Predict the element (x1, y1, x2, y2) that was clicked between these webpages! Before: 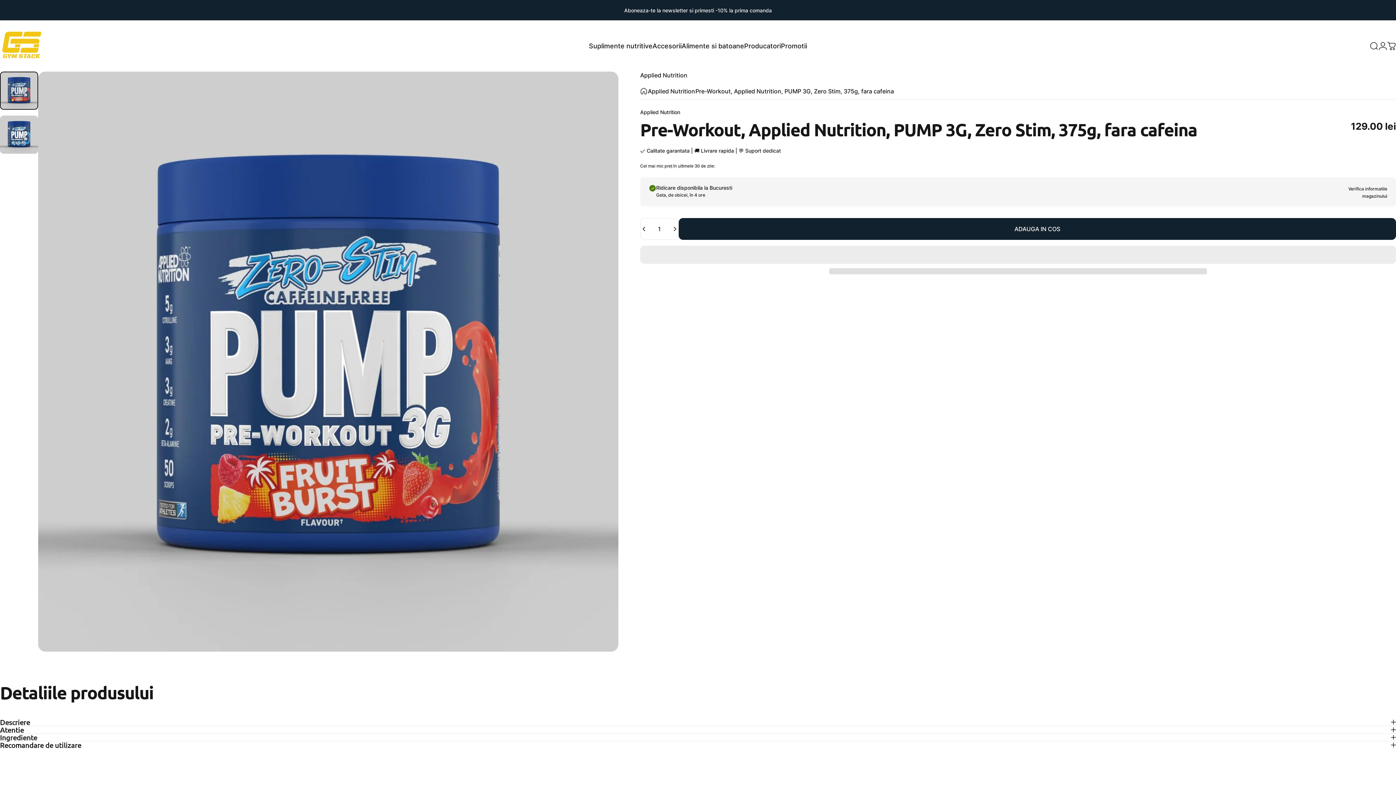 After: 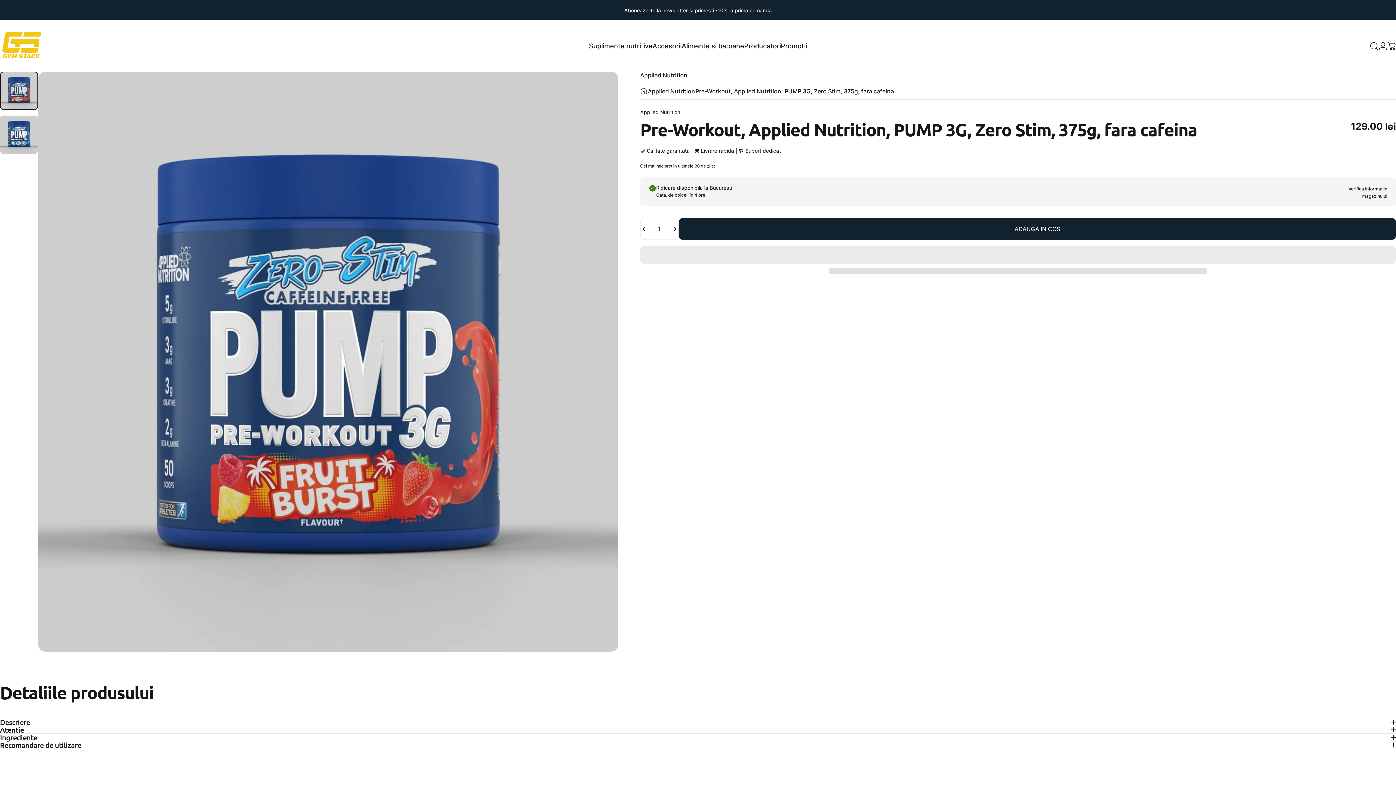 Action: bbox: (1341, 184, 1387, 199) label: Verifica informatile magazinului